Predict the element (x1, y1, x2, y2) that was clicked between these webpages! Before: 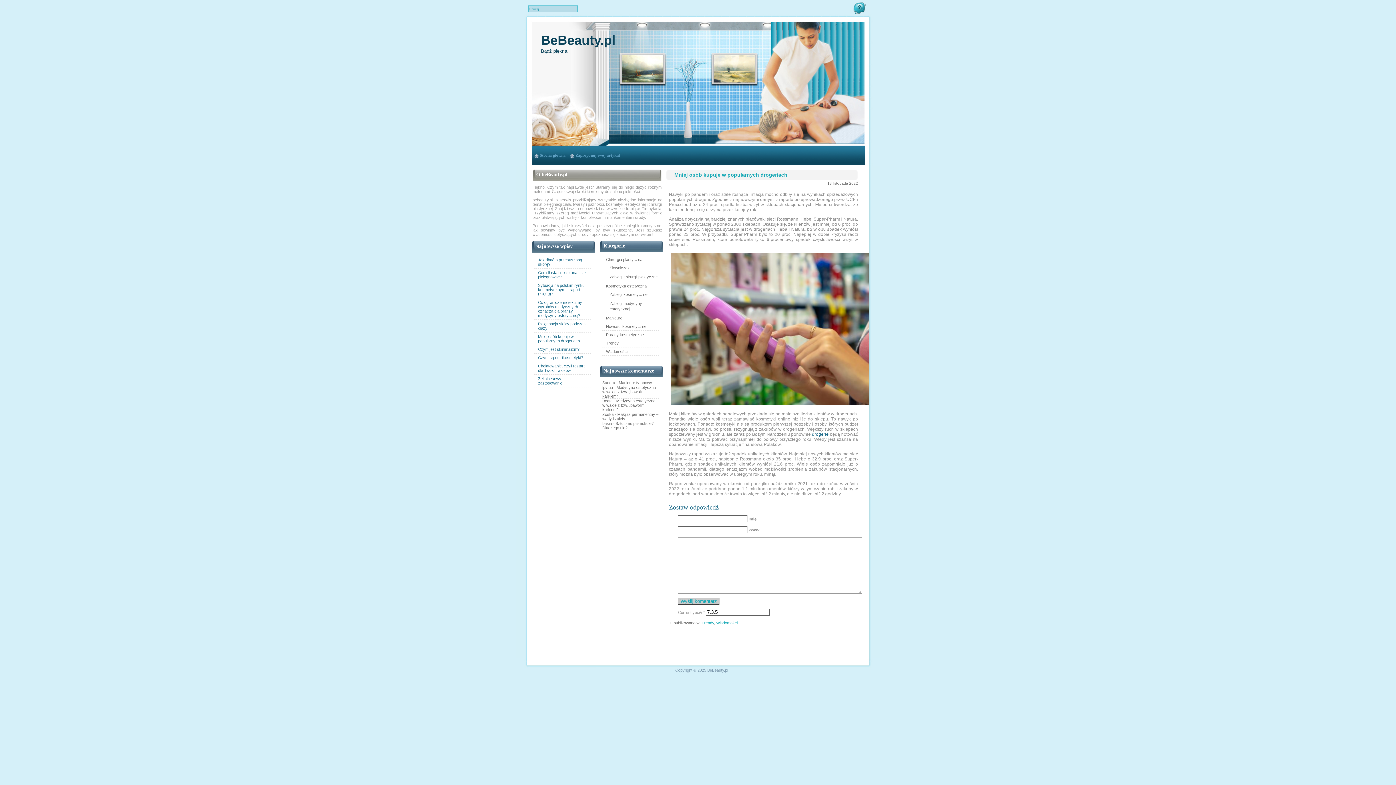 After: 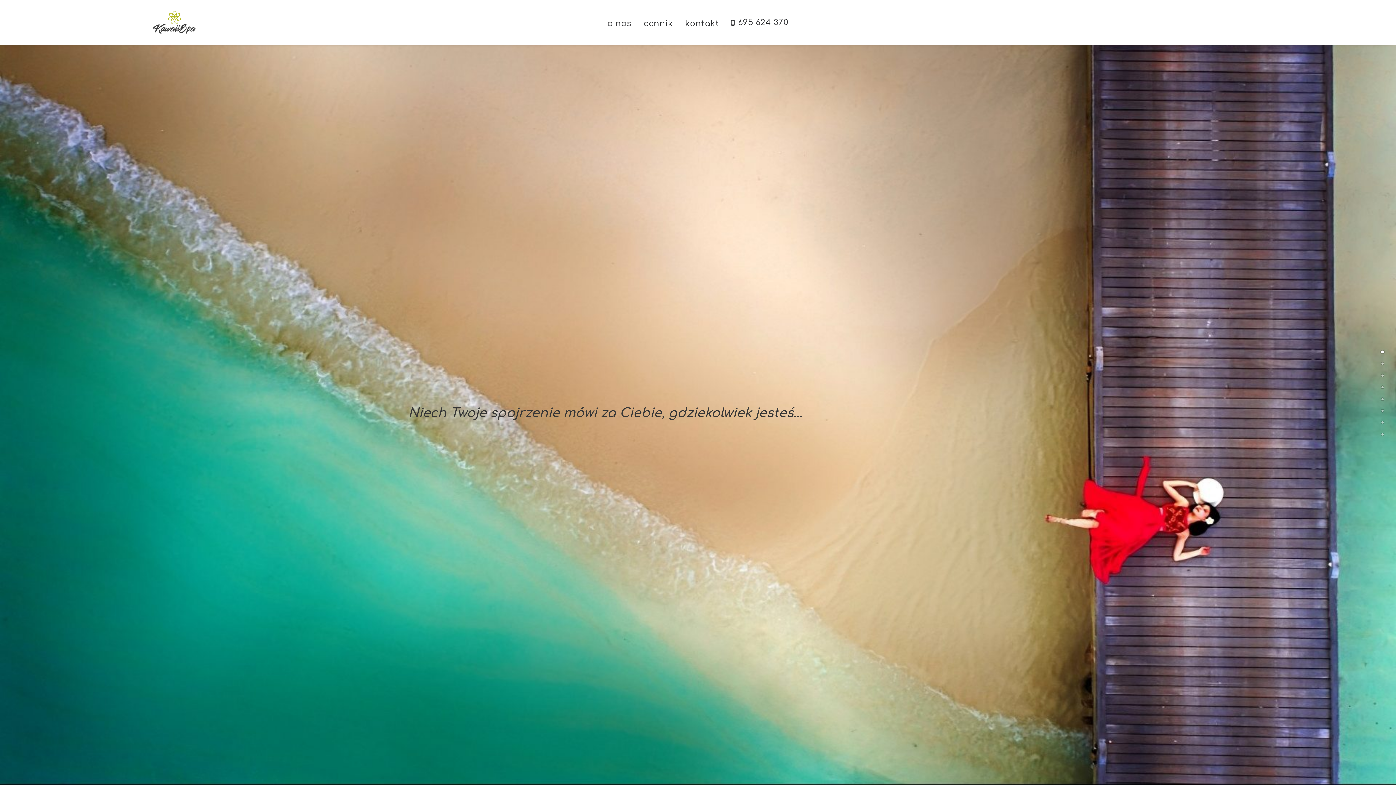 Action: bbox: (602, 421, 612, 425) label: basia